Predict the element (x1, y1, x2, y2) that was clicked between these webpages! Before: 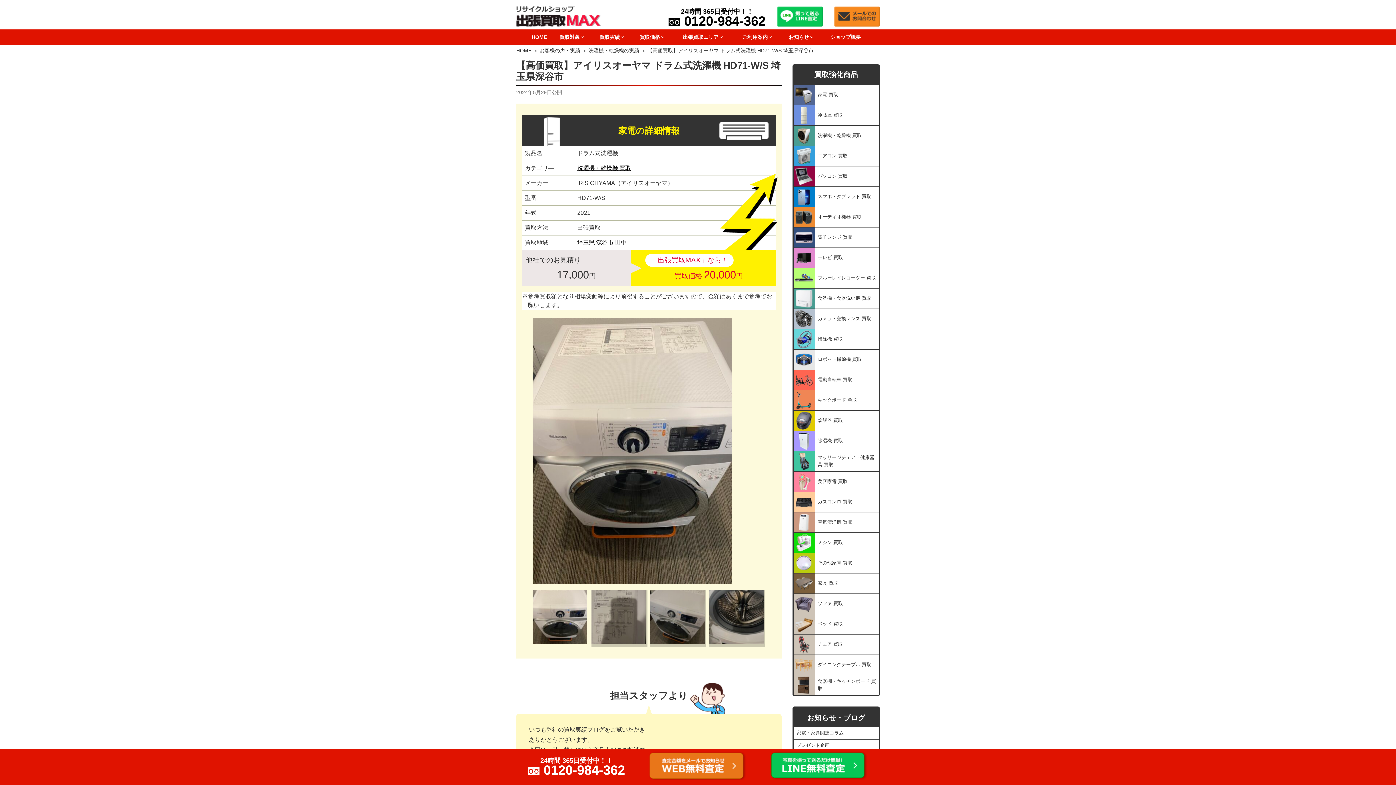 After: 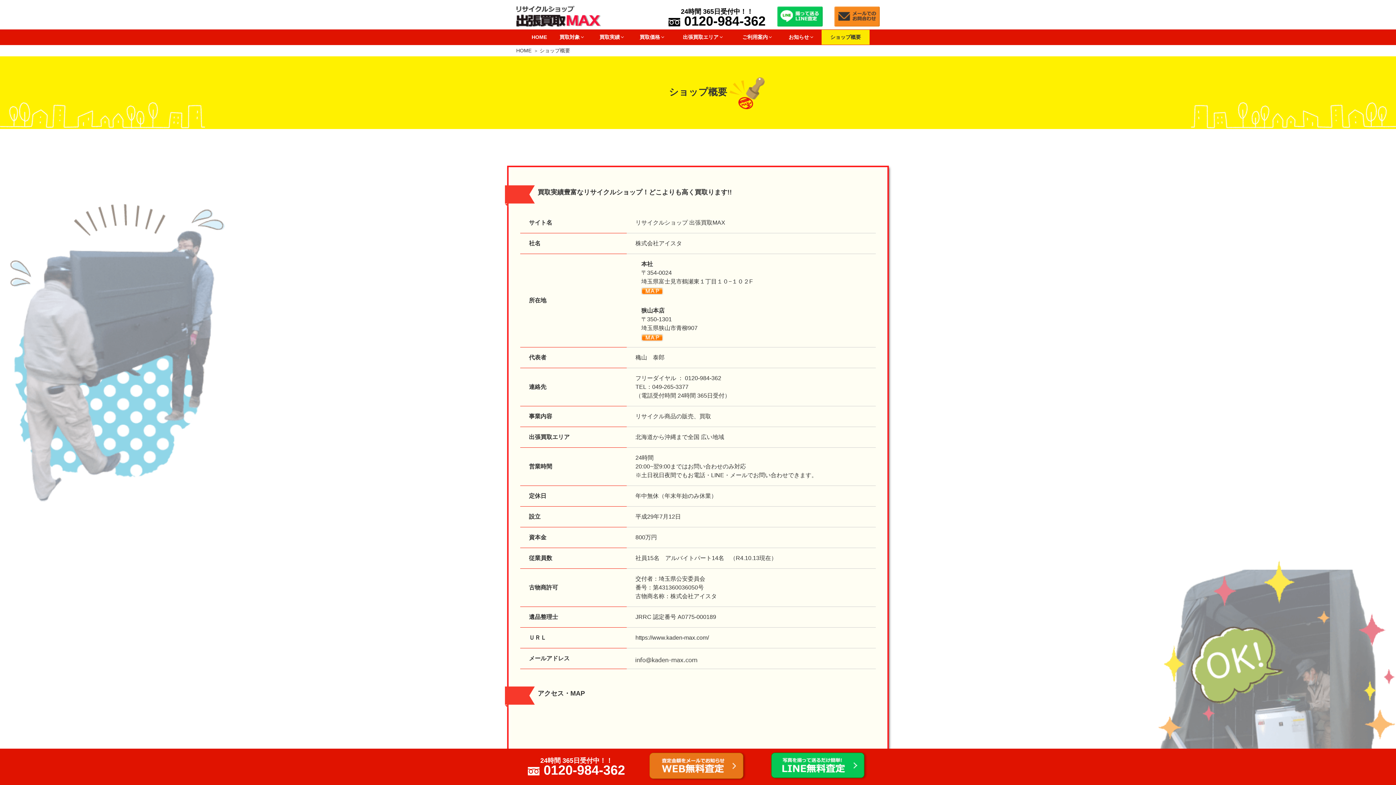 Action: label: ショップ概要 bbox: (821, 29, 869, 44)